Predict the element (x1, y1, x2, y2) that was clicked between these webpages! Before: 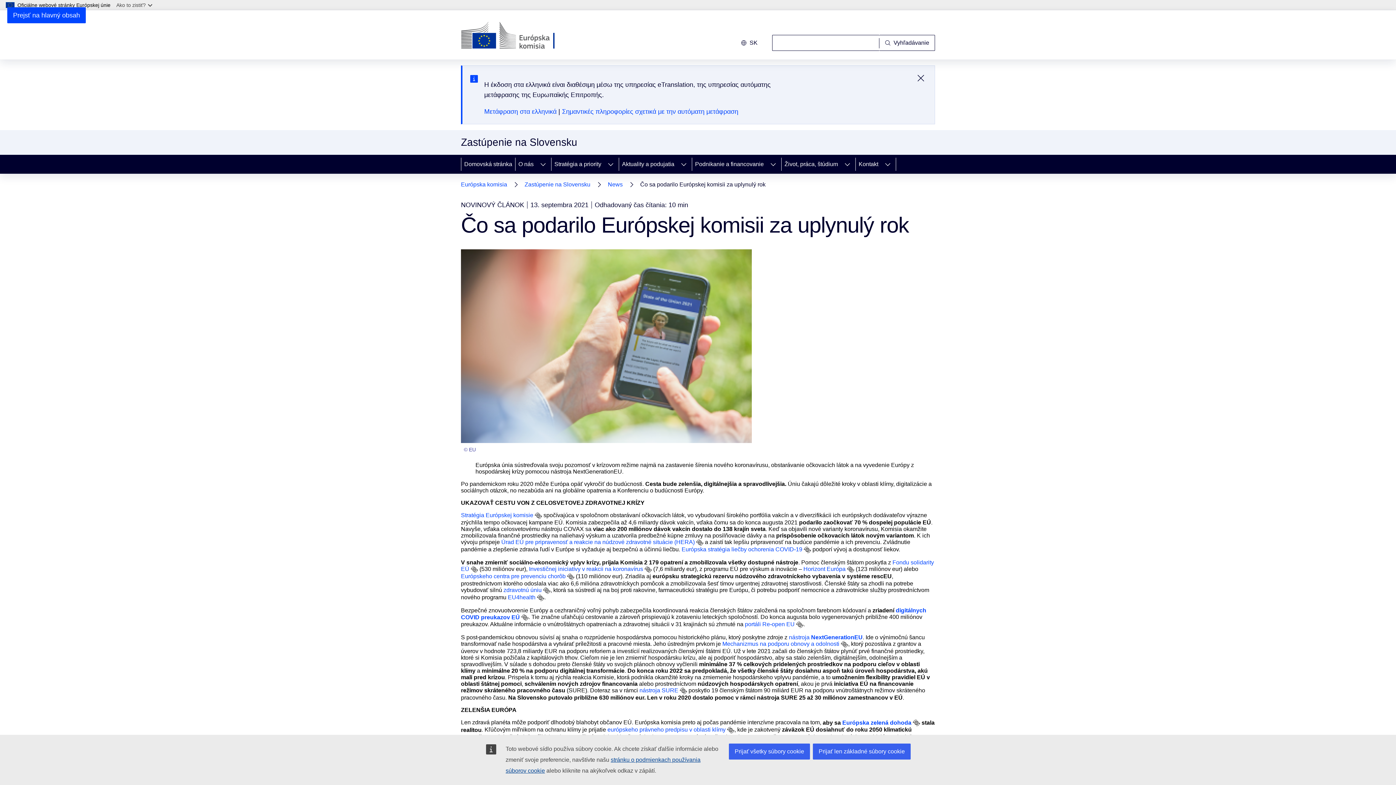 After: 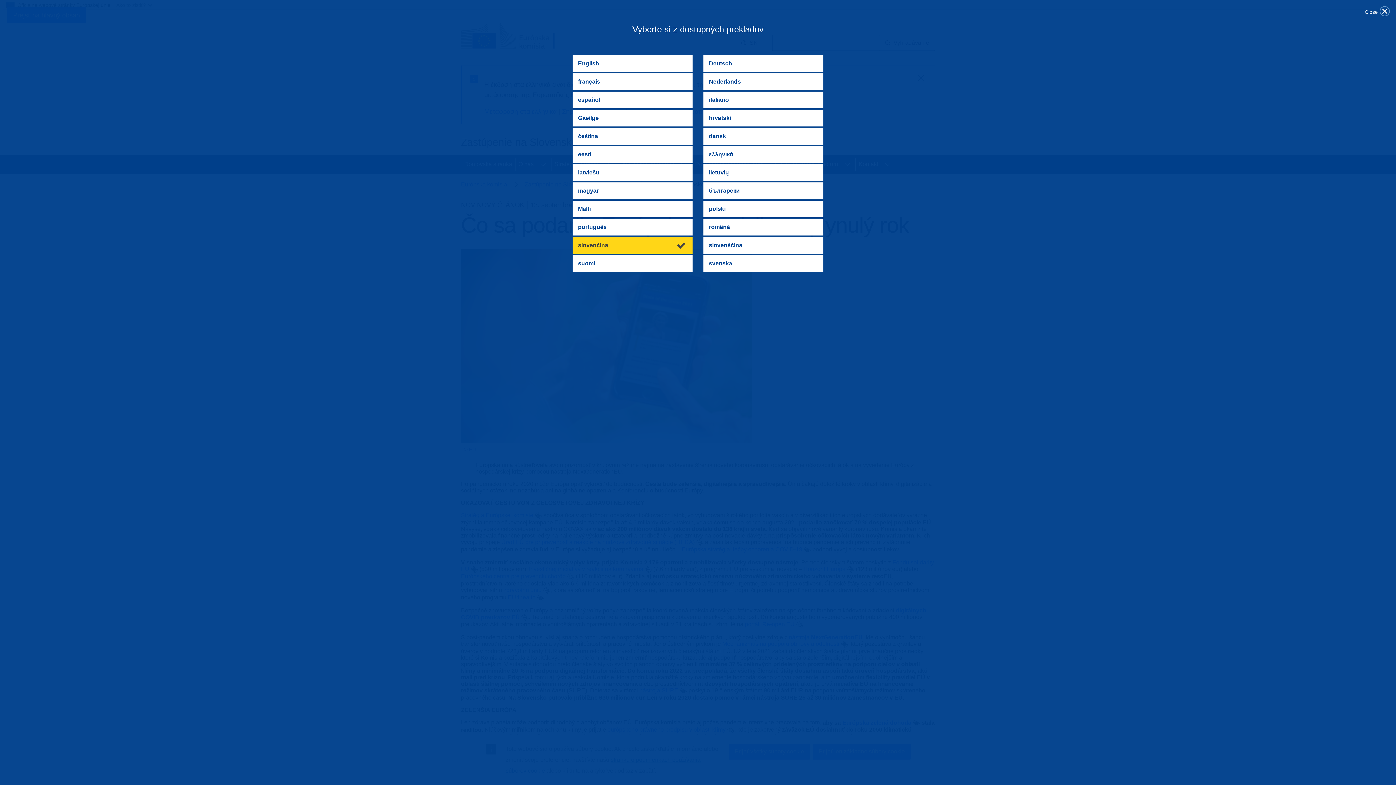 Action: bbox: (543, 587, 550, 594)